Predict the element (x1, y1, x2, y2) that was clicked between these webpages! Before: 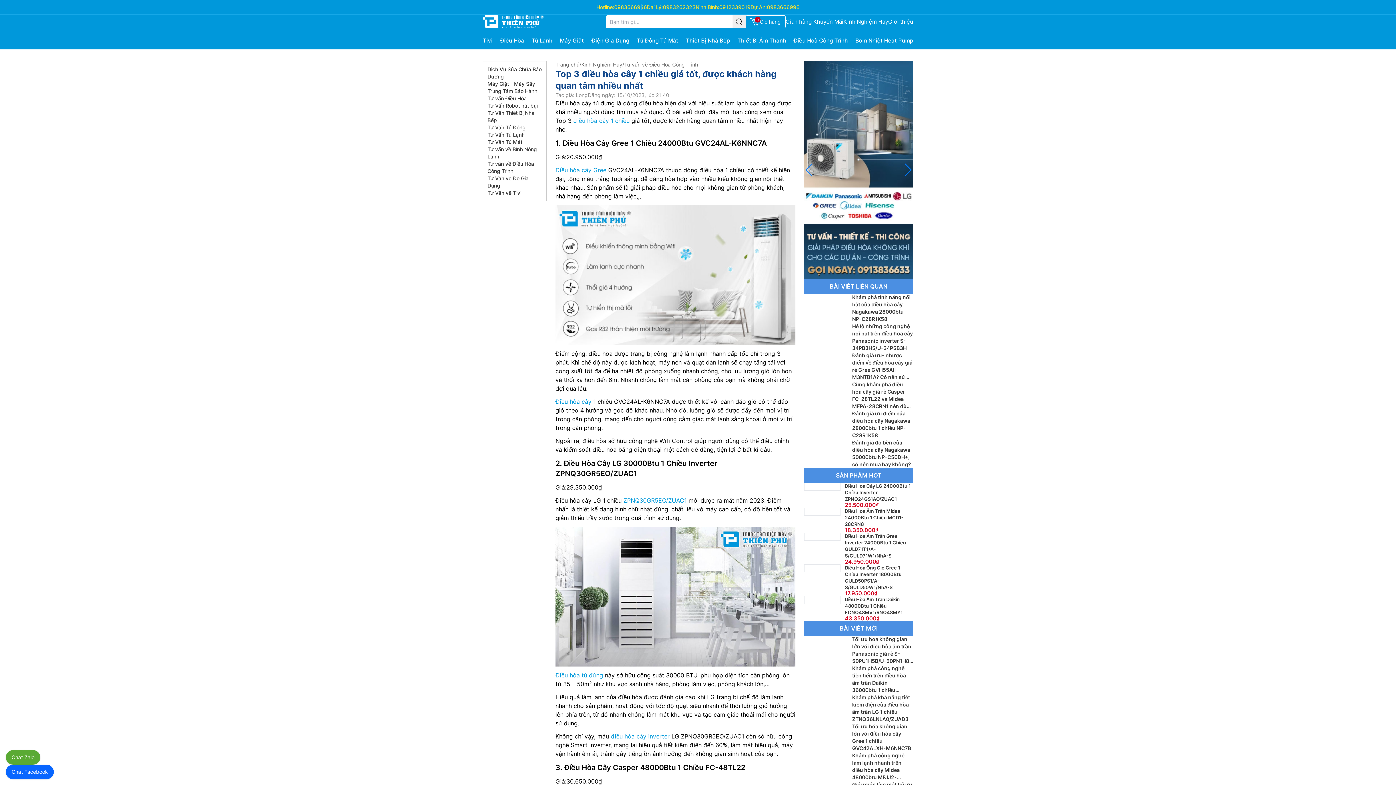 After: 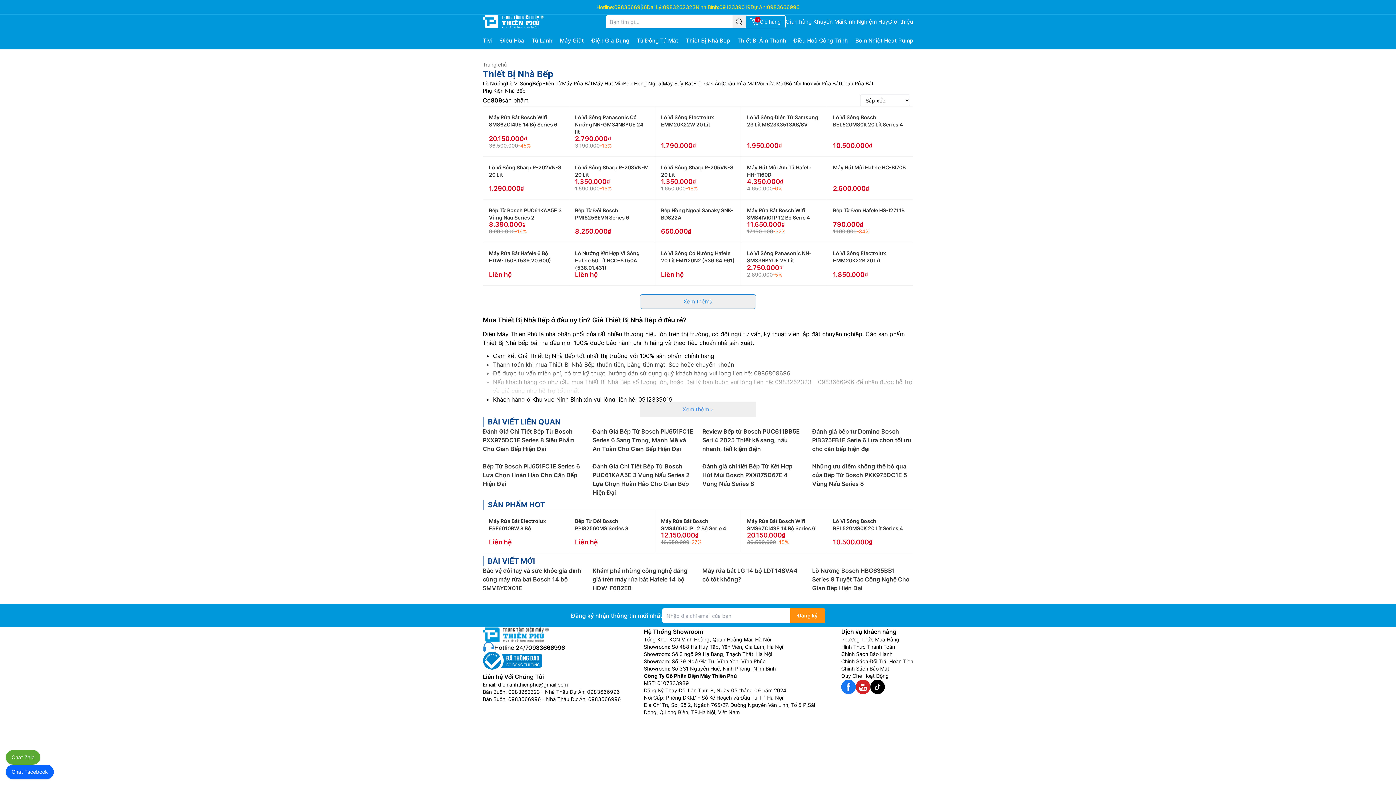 Action: bbox: (686, 32, 730, 49) label: Thiết Bị Nhà Bếp